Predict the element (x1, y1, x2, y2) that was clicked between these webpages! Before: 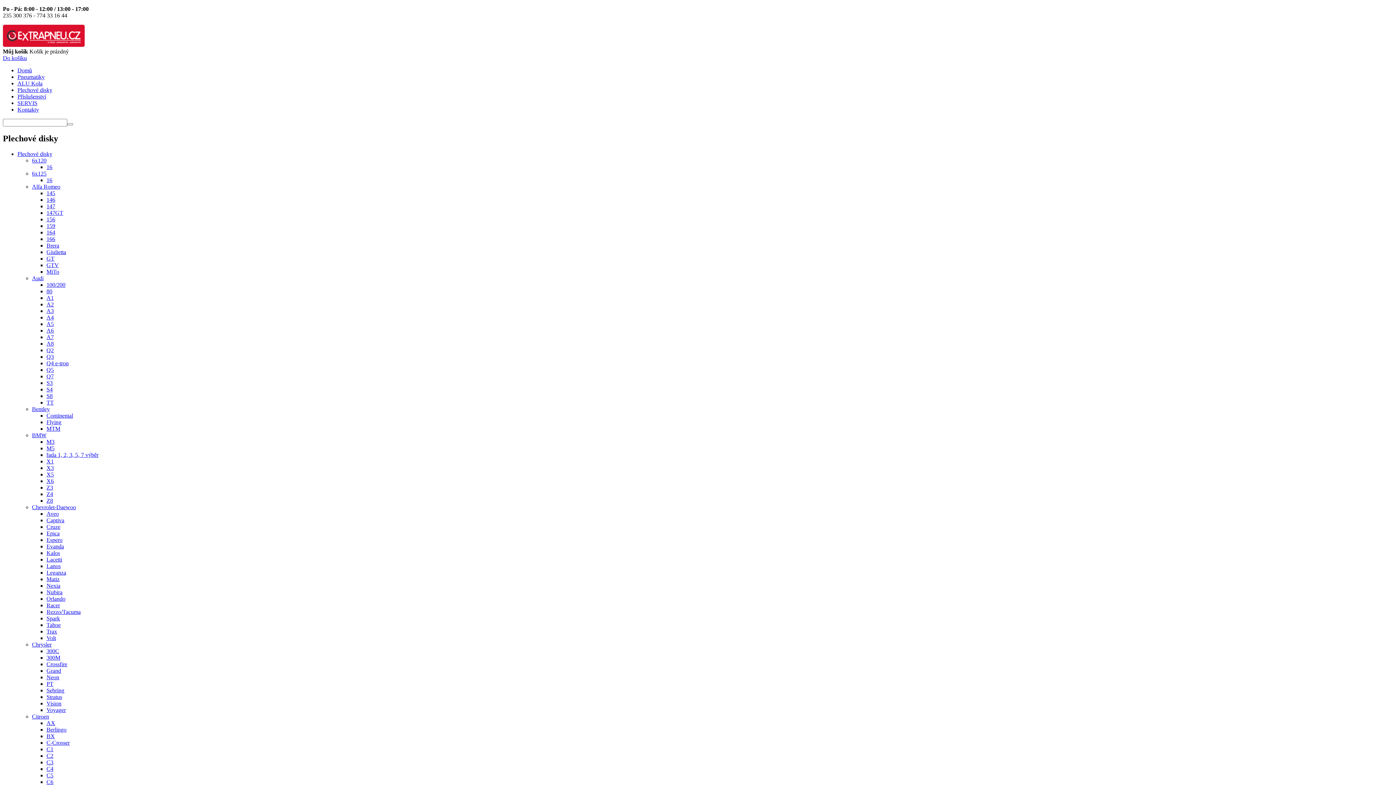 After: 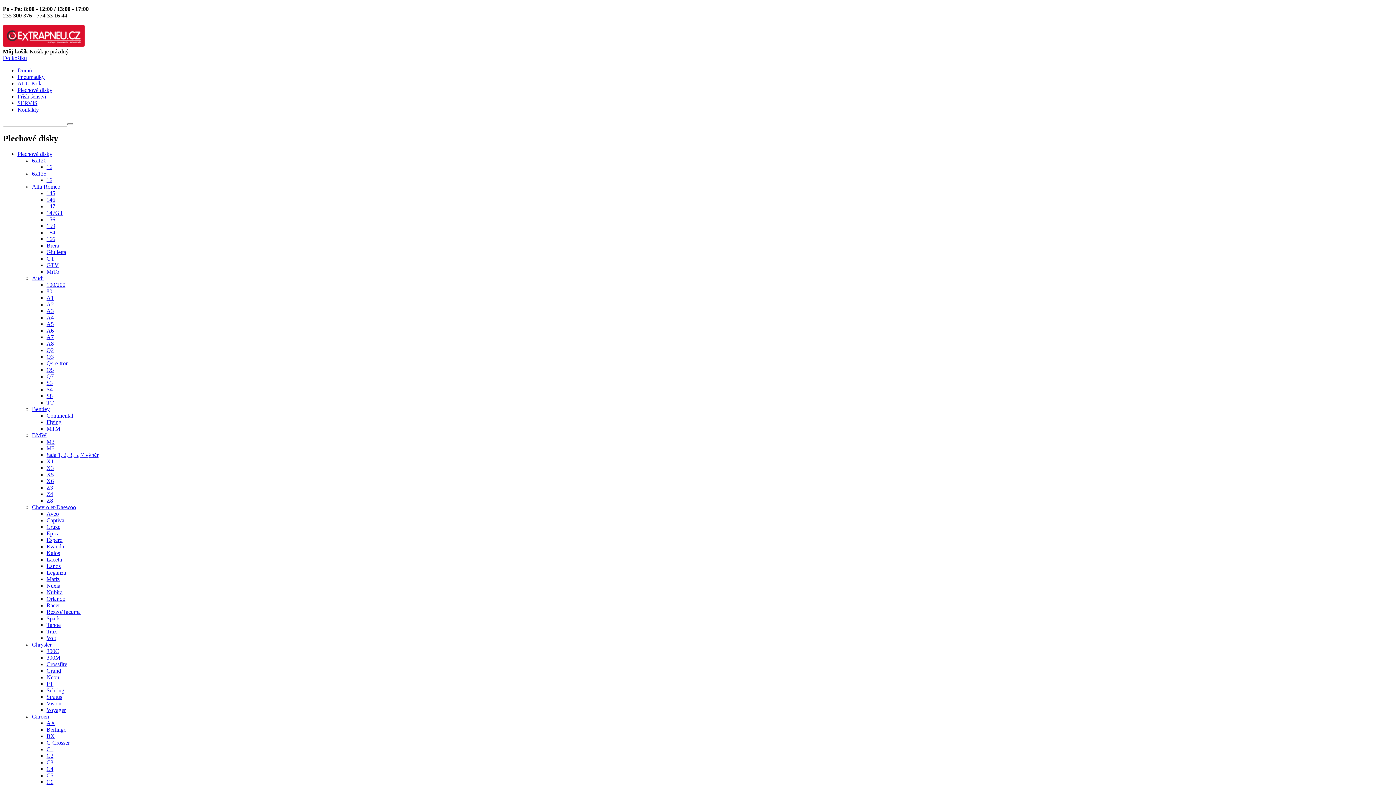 Action: label: Plechové disky bbox: (17, 150, 52, 157)